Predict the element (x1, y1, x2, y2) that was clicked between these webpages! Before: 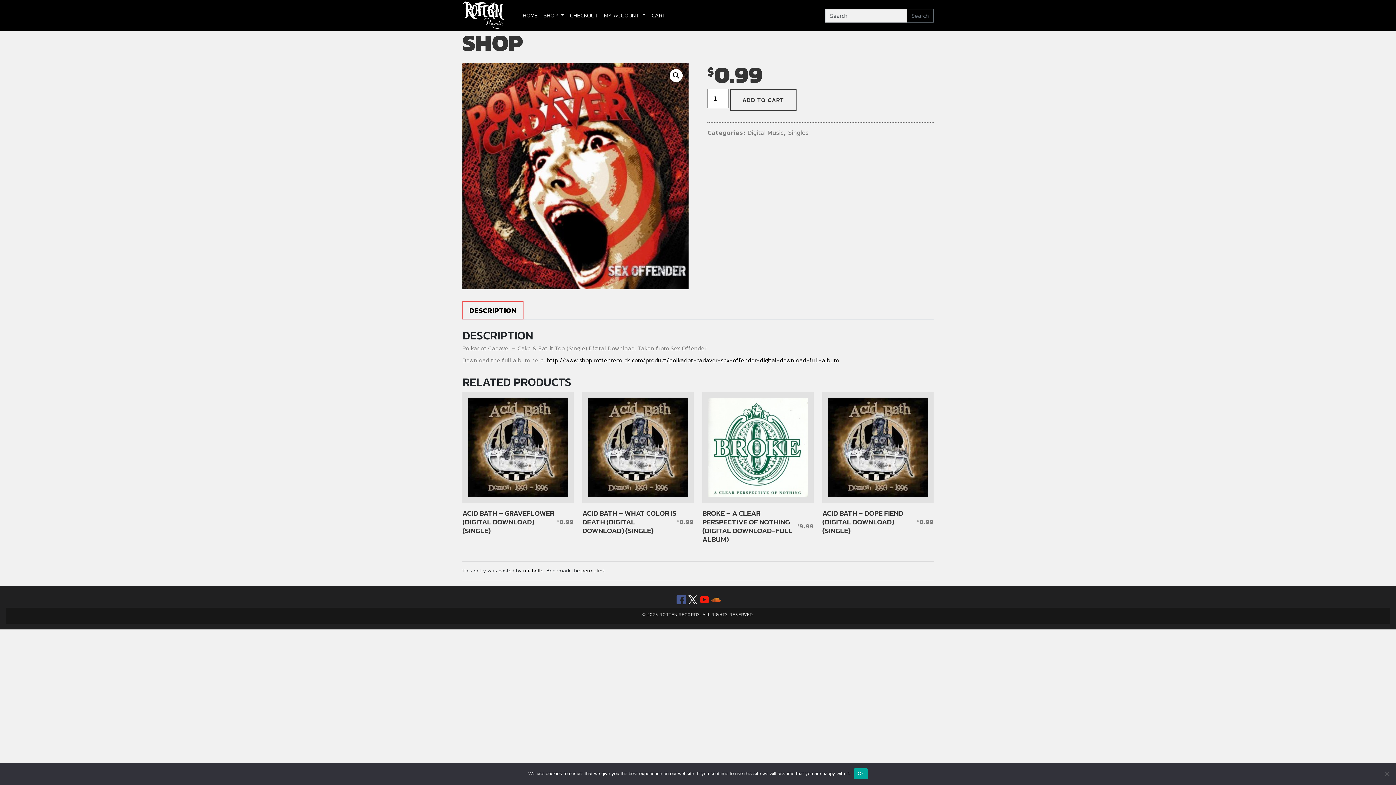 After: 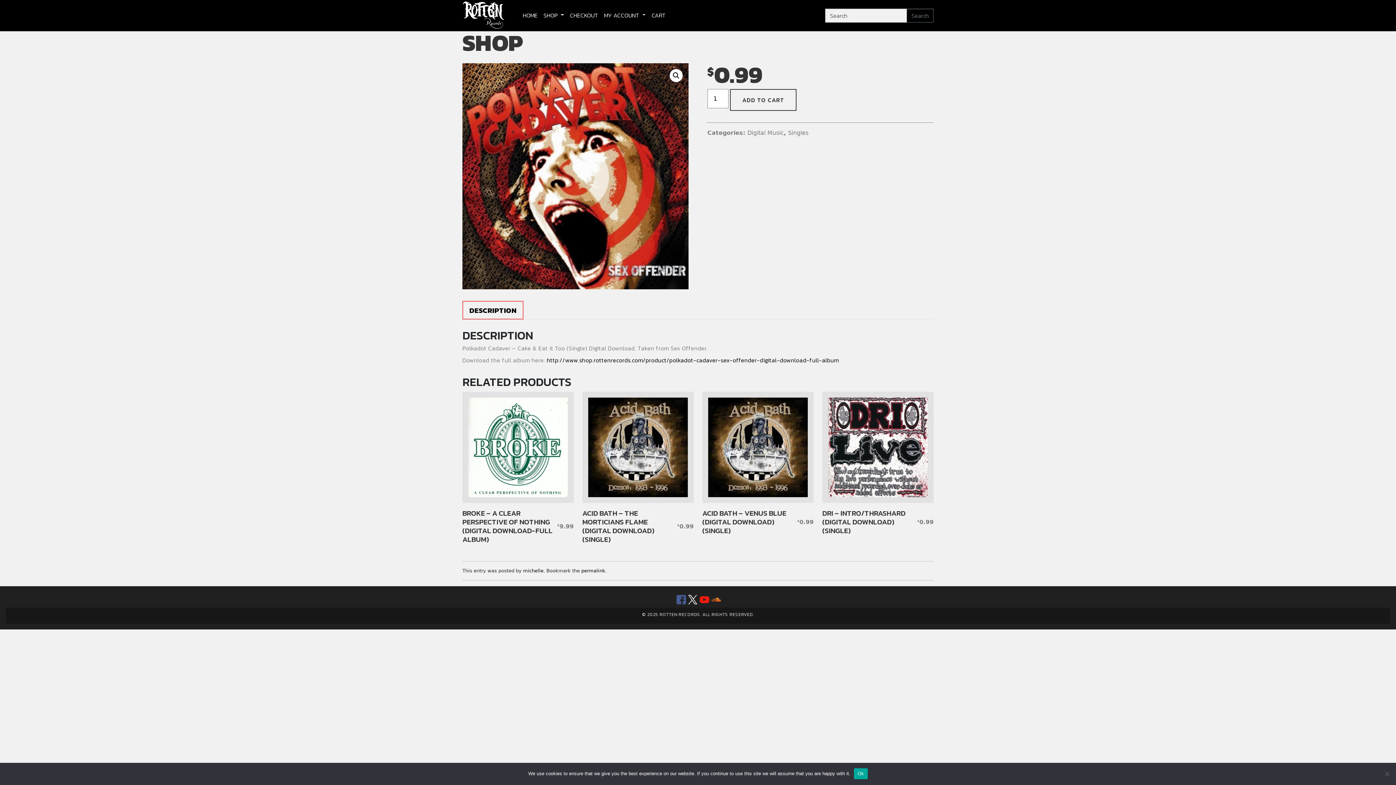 Action: label: permalink bbox: (581, 568, 605, 573)